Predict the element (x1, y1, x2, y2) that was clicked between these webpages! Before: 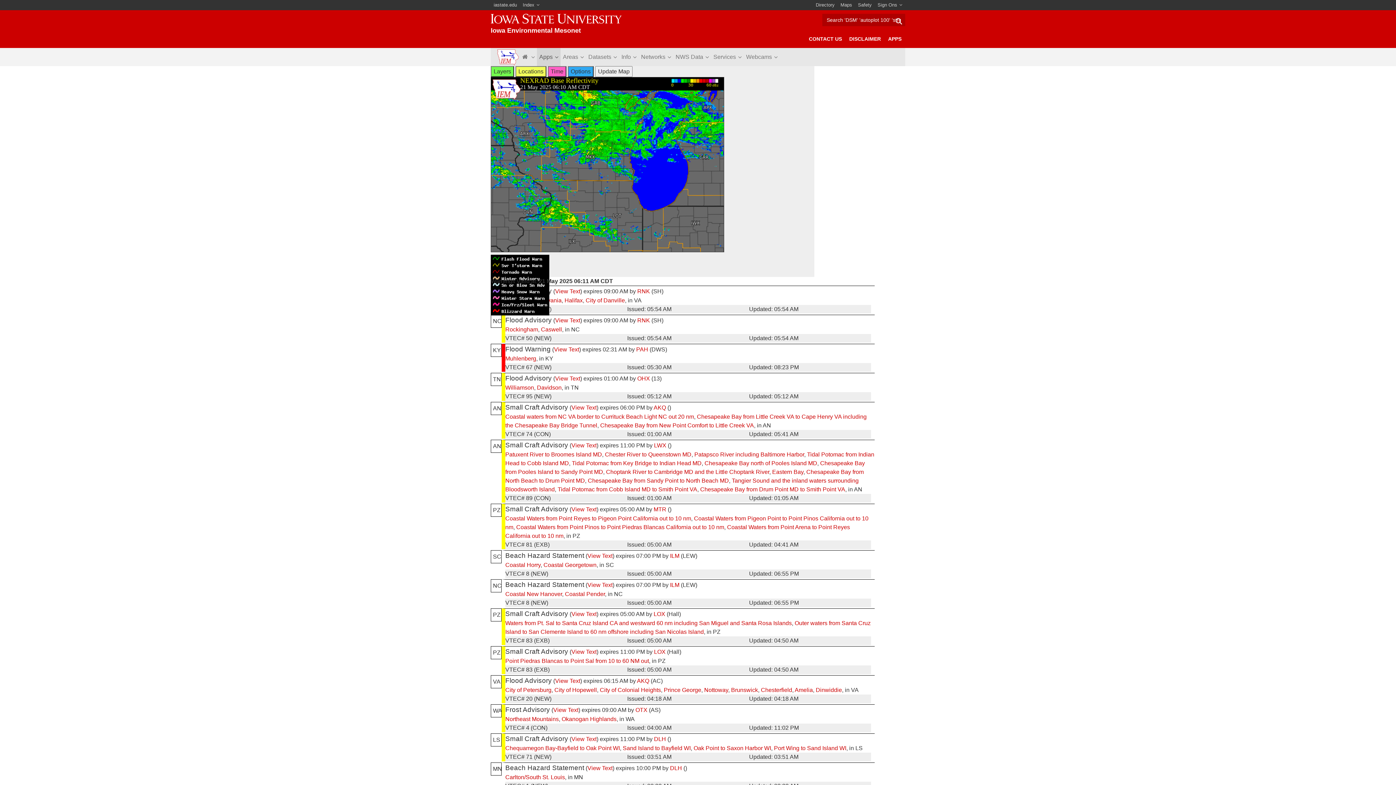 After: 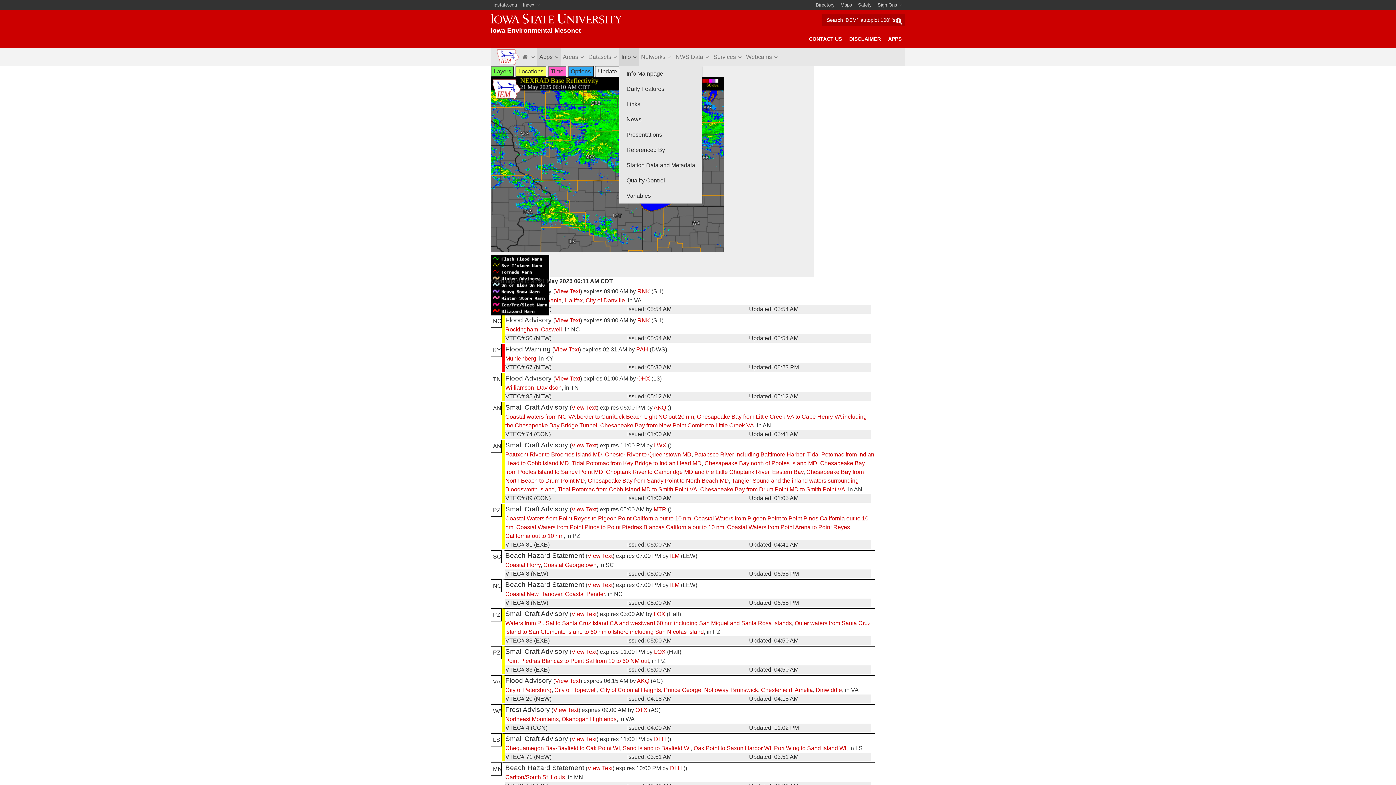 Action: label: Info bbox: (619, 48, 639, 66)